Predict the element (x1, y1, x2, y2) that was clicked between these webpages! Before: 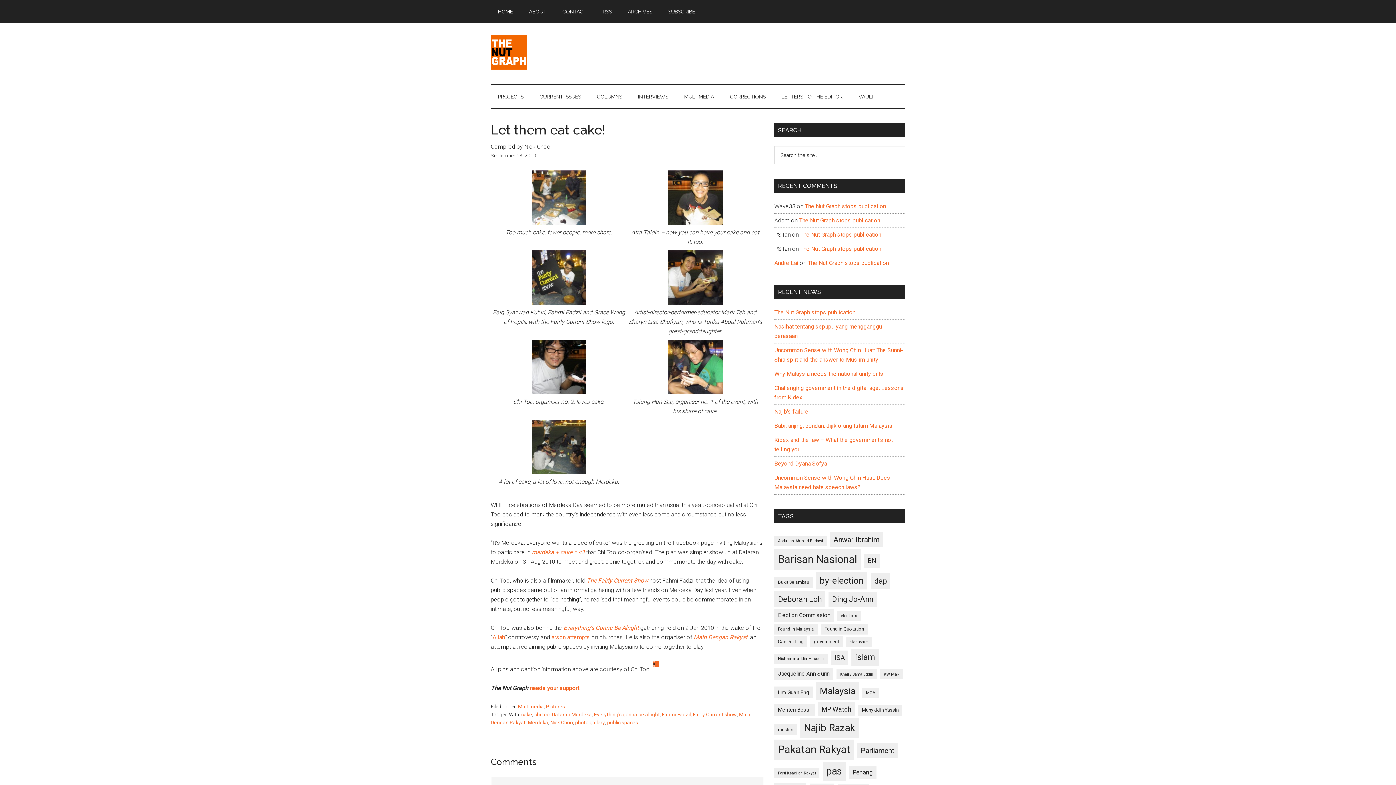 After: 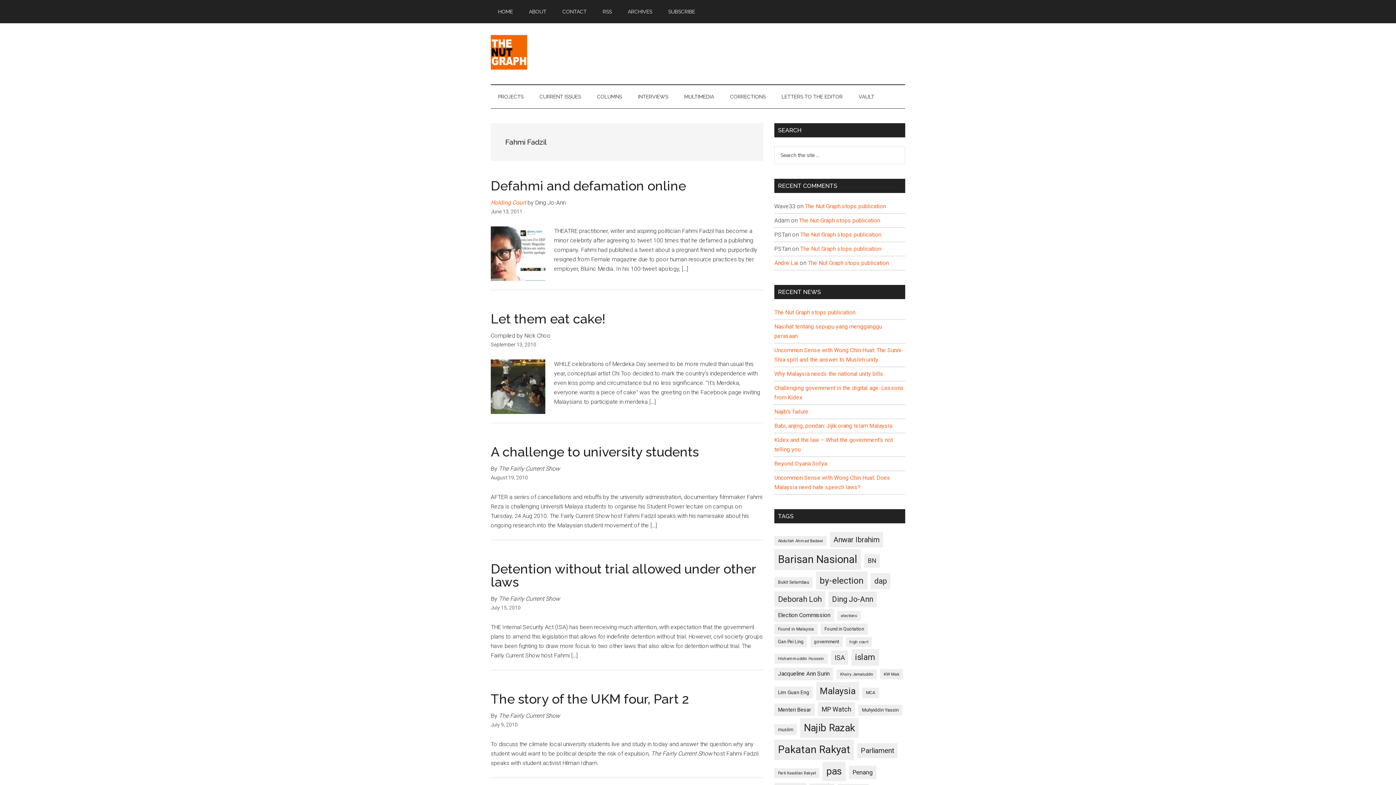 Action: label: Fahmi Fadzil bbox: (662, 712, 690, 717)